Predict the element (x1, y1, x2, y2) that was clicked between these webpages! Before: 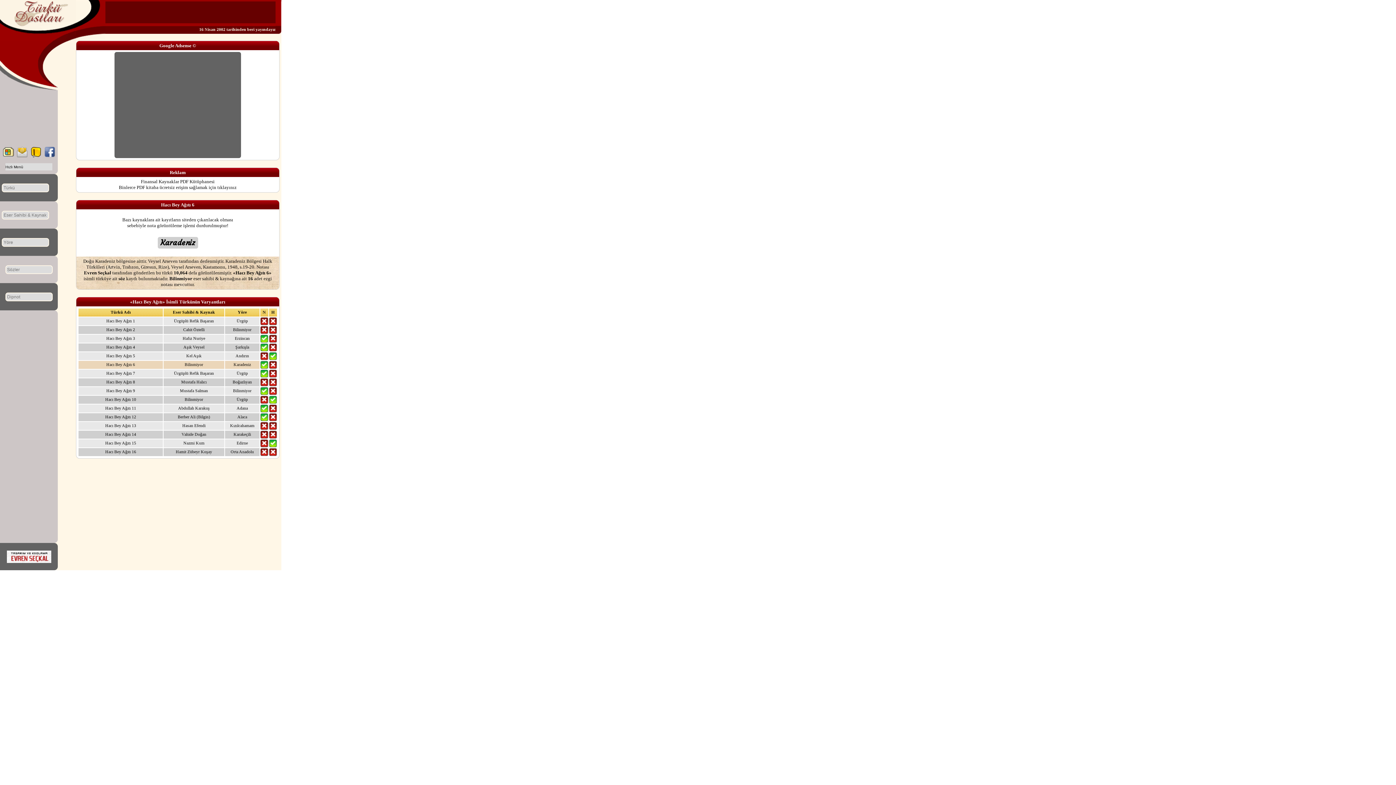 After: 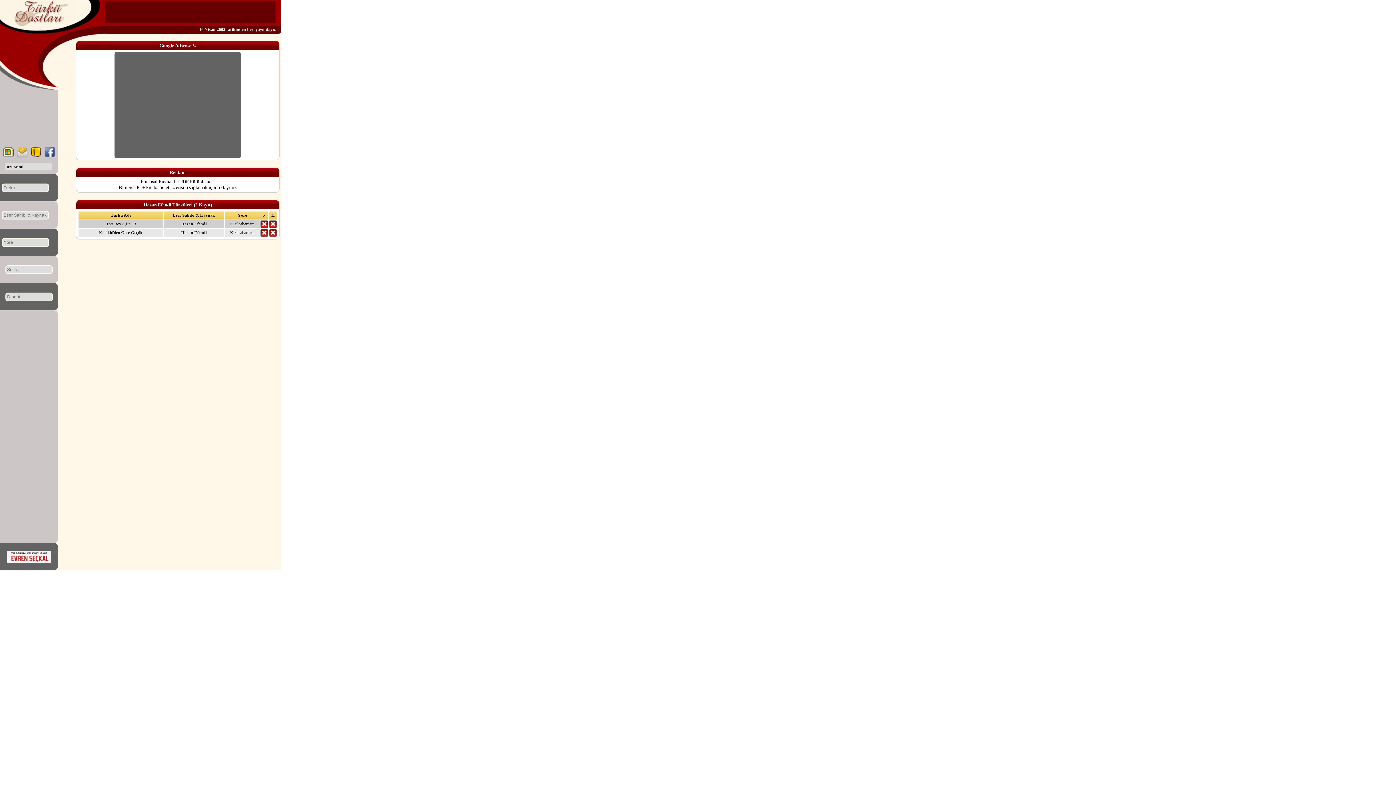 Action: bbox: (182, 423, 205, 428) label: Hasan Efendi